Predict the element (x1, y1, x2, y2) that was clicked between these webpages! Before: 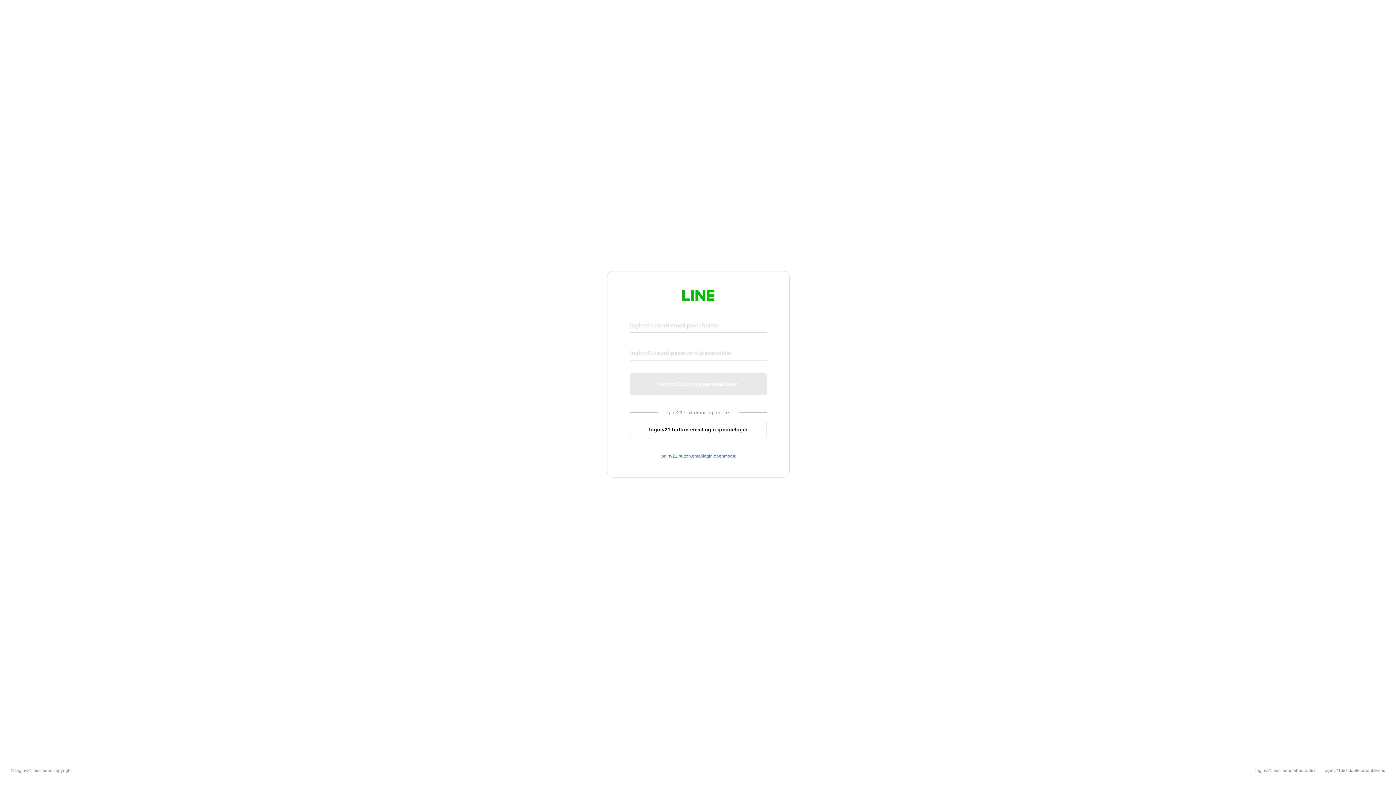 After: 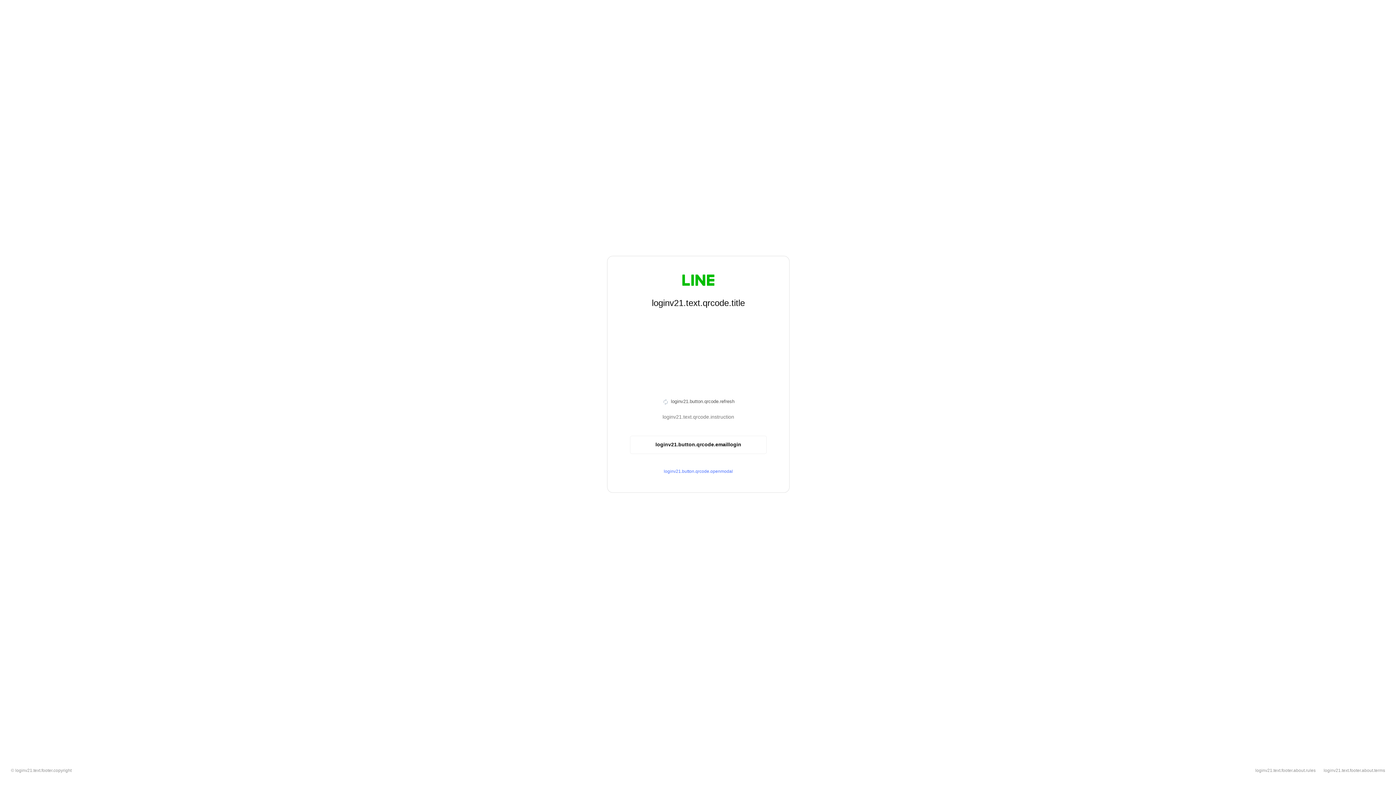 Action: label: loginv21.button.emaillogin.qrcodelogin bbox: (630, 420, 766, 439)